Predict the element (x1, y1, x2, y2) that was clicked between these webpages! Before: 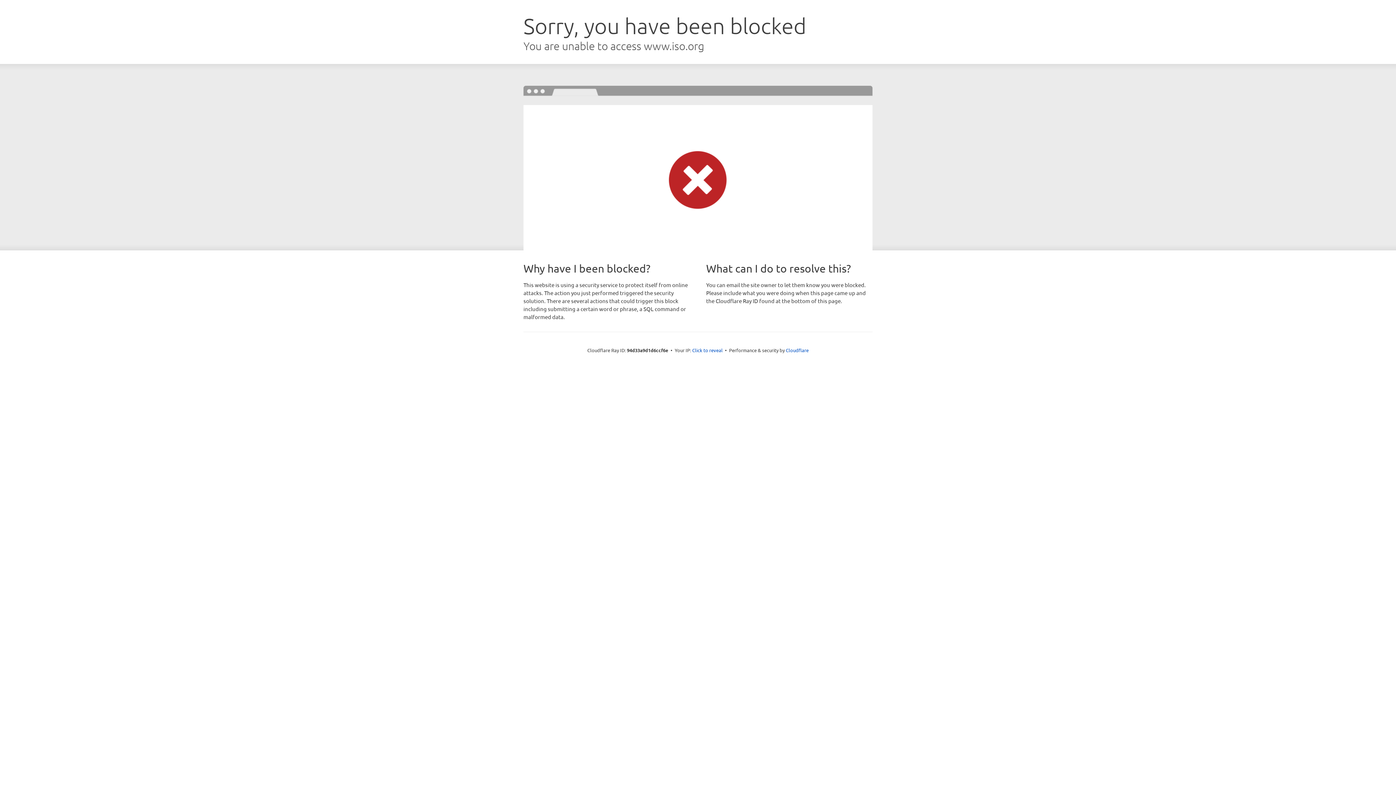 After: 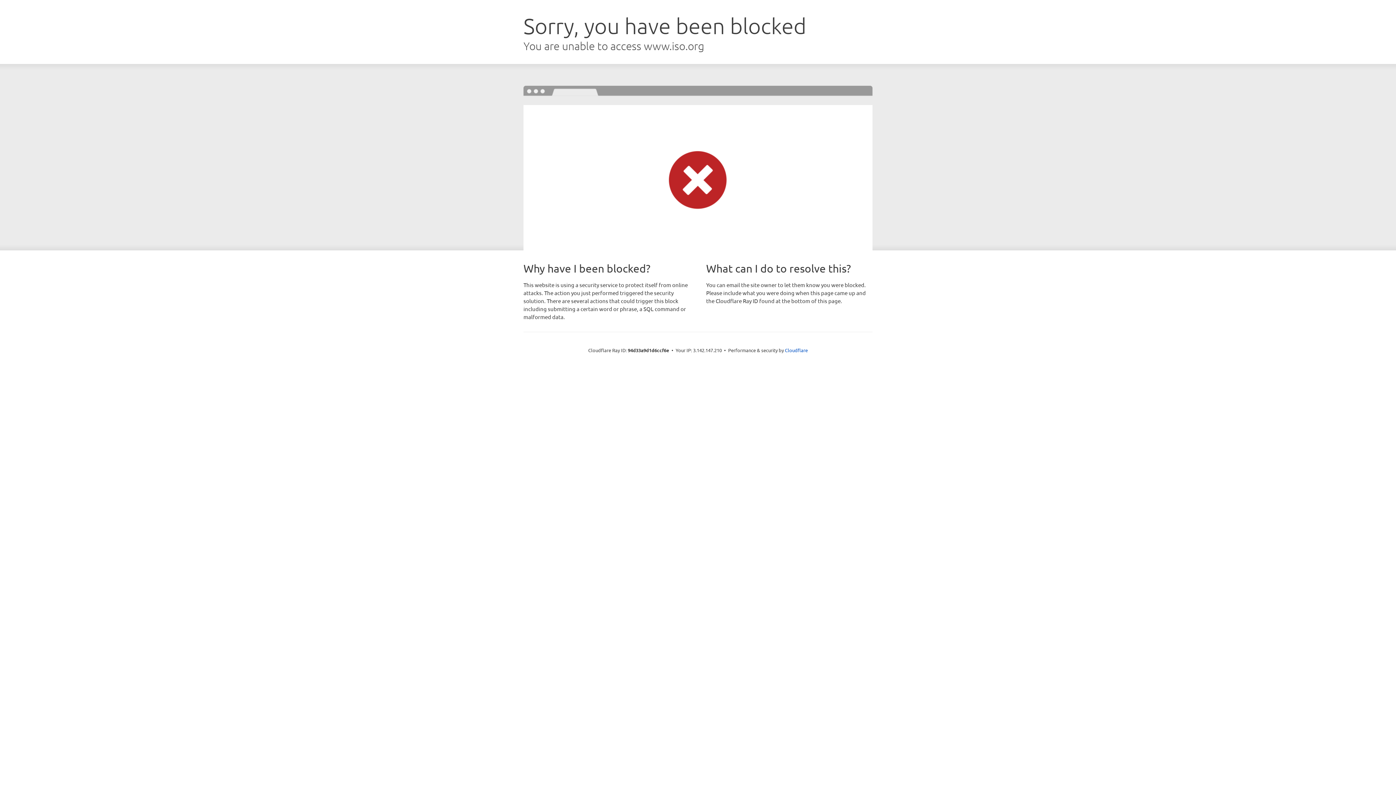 Action: label: Click to reveal bbox: (692, 346, 722, 353)